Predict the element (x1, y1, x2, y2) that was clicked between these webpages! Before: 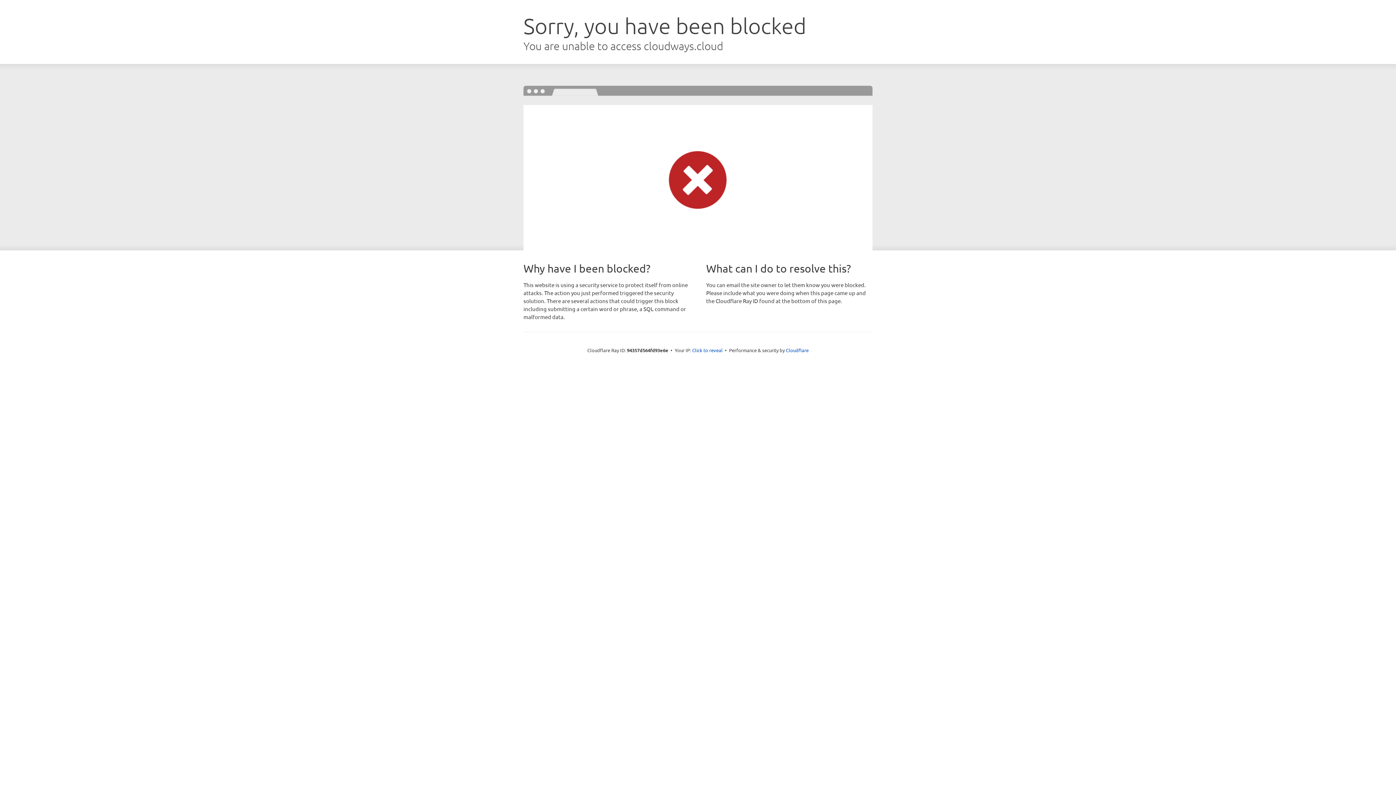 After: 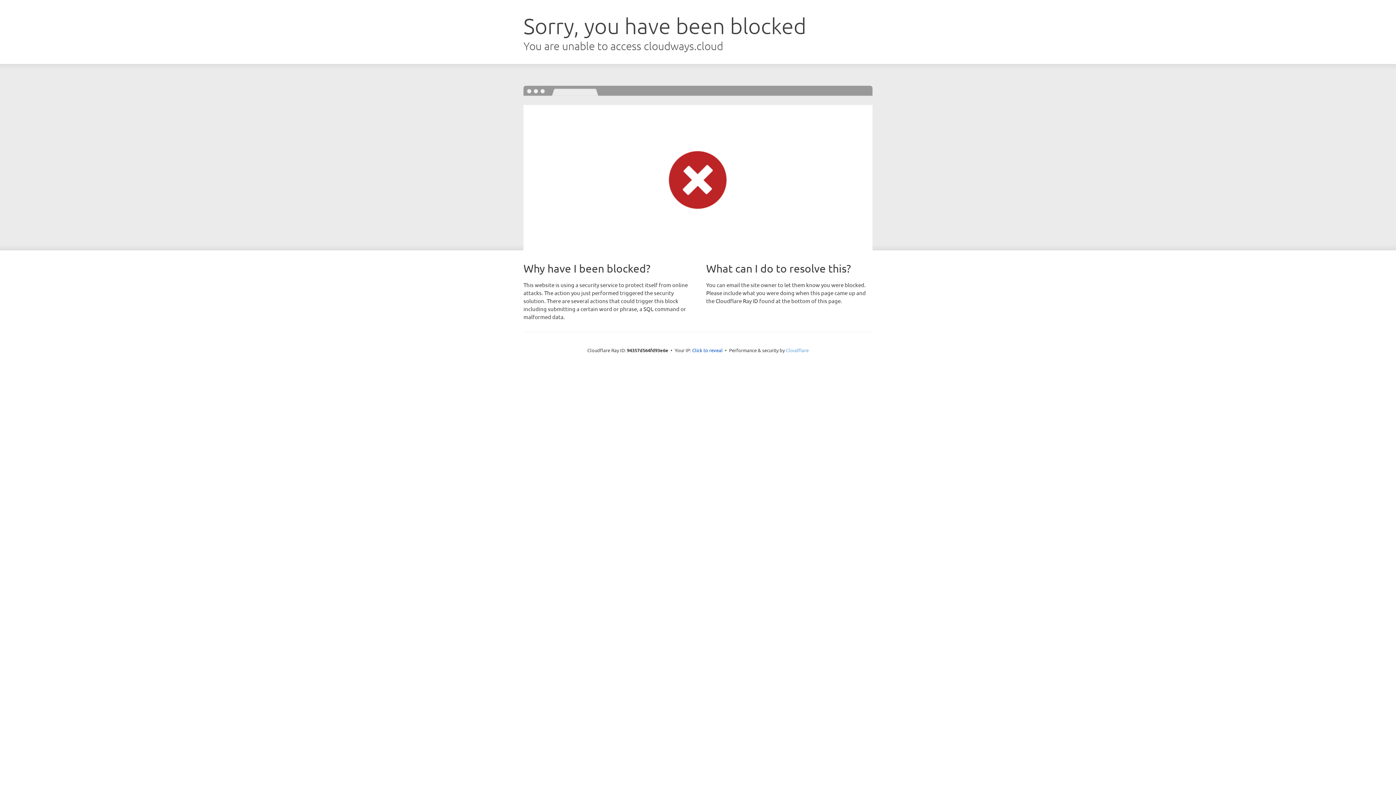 Action: bbox: (786, 347, 808, 353) label: Cloudflare